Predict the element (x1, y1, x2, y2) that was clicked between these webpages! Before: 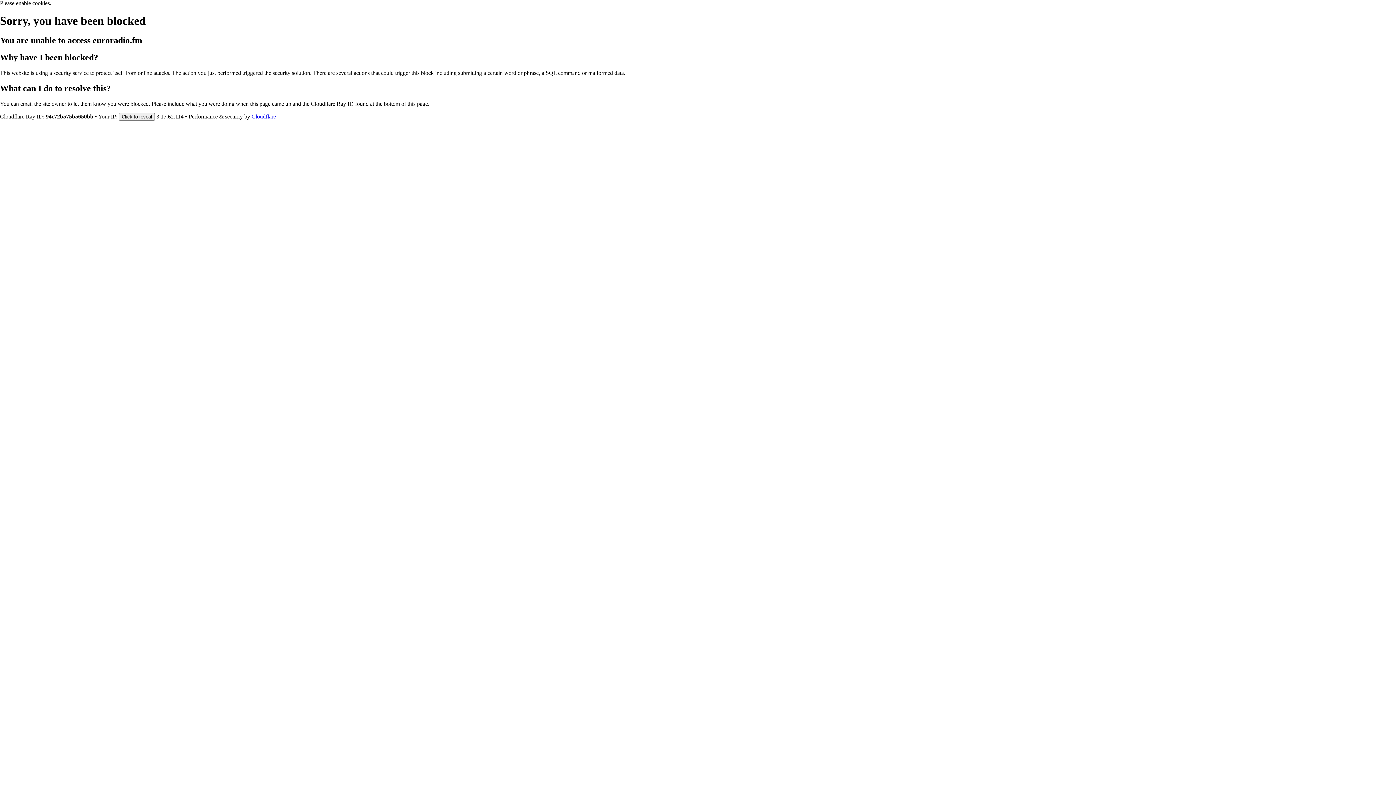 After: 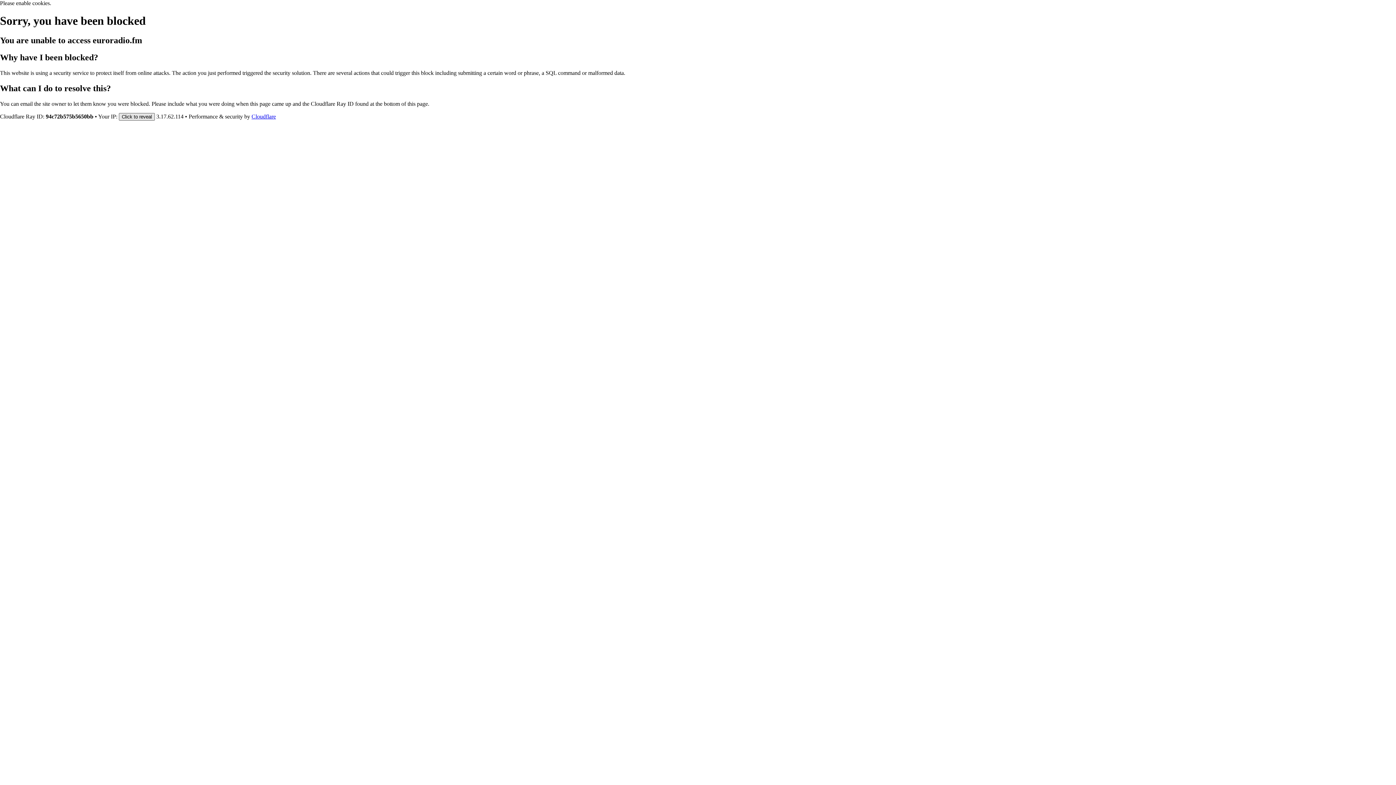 Action: bbox: (118, 112, 154, 120) label: Click to reveal